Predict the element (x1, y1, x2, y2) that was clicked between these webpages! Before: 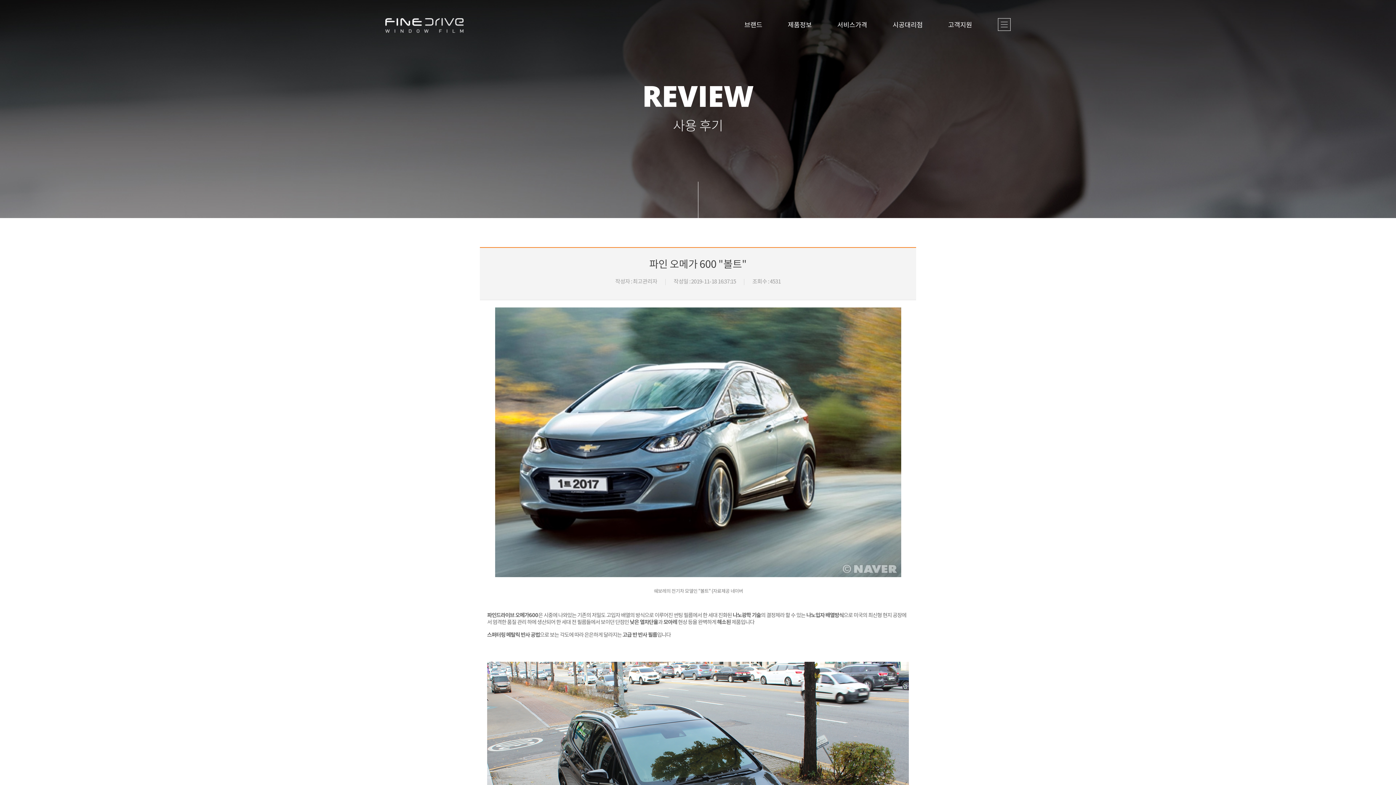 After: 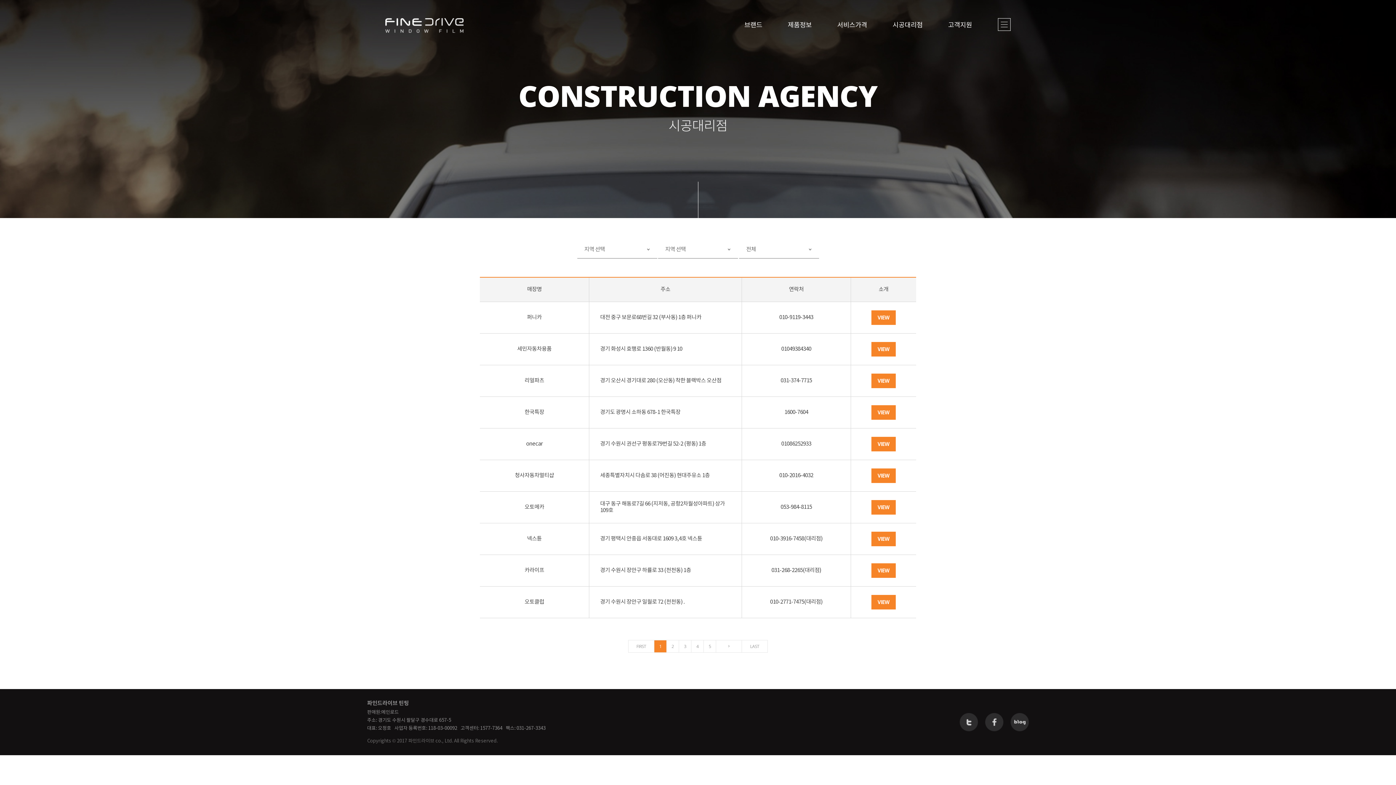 Action: label: 시공대리점 bbox: (892, 18, 922, 36)